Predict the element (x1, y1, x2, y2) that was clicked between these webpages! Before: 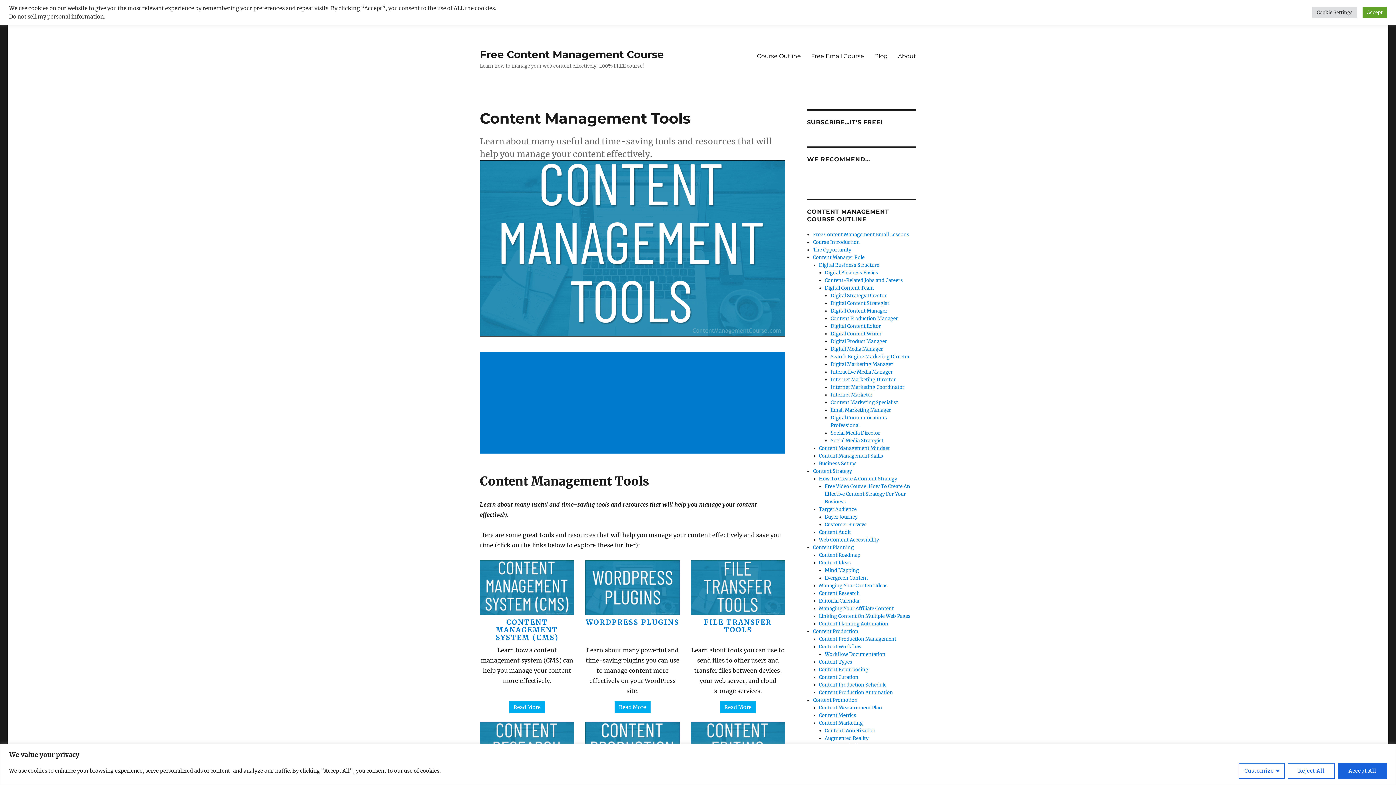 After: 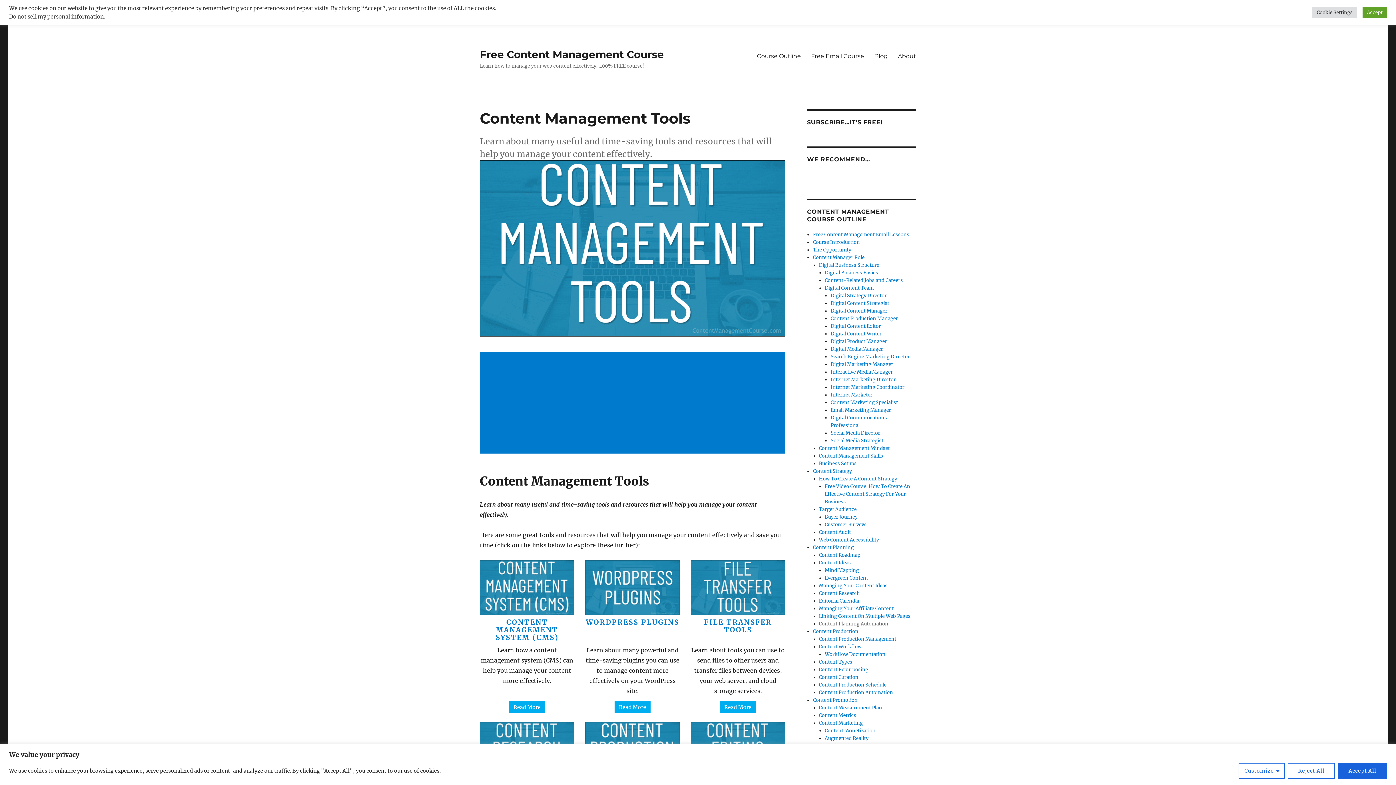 Action: bbox: (819, 621, 888, 627) label: Content Planning Automation